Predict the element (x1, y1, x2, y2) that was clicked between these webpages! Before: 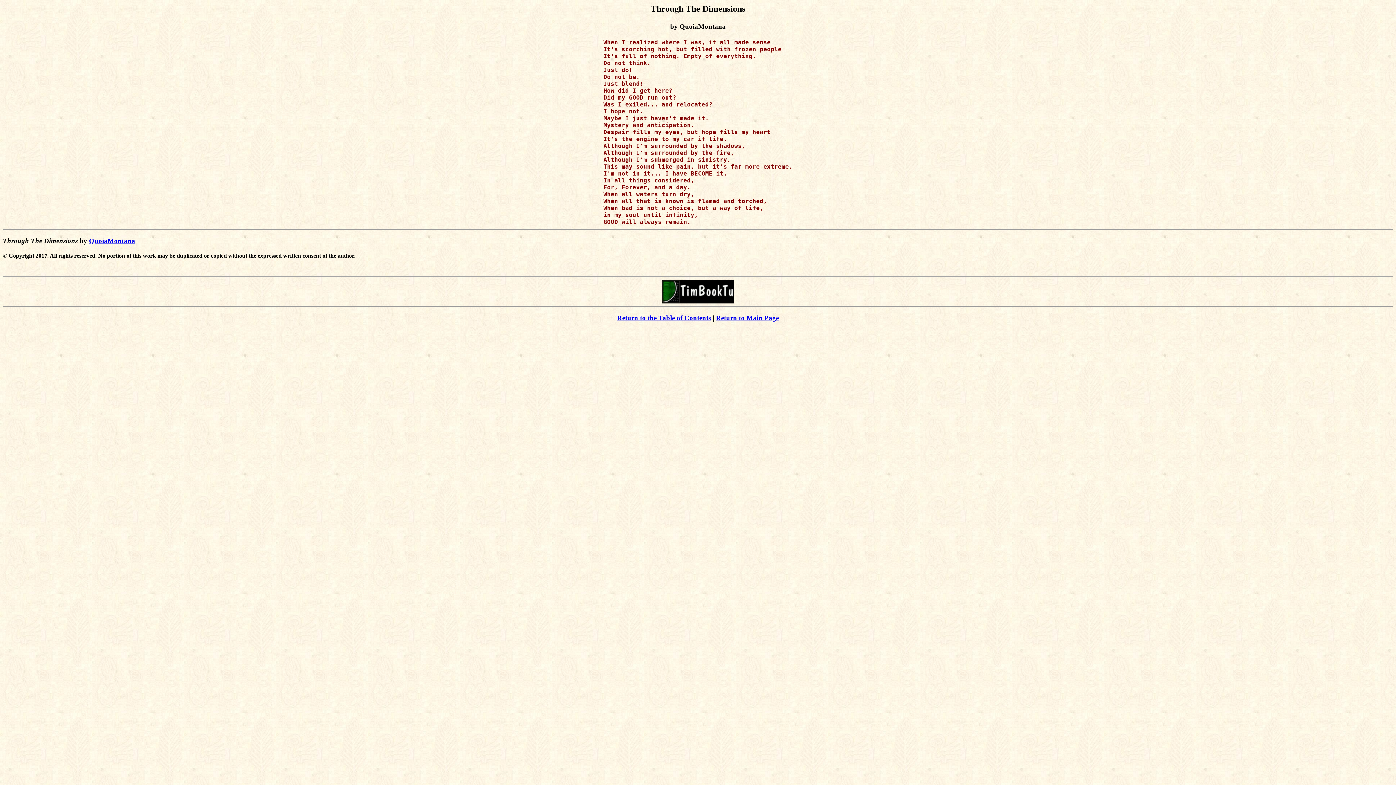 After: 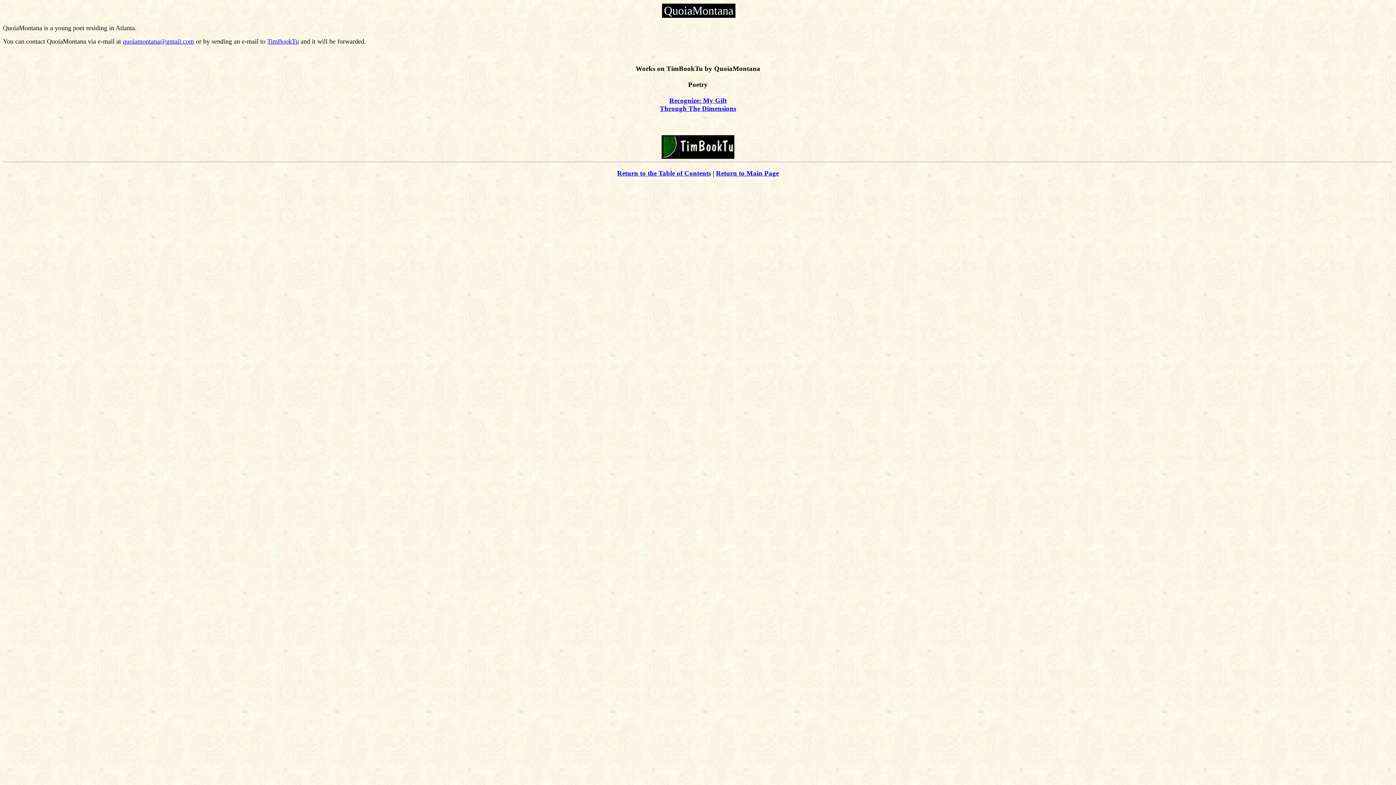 Action: label: QuoiaMontana bbox: (89, 236, 135, 244)